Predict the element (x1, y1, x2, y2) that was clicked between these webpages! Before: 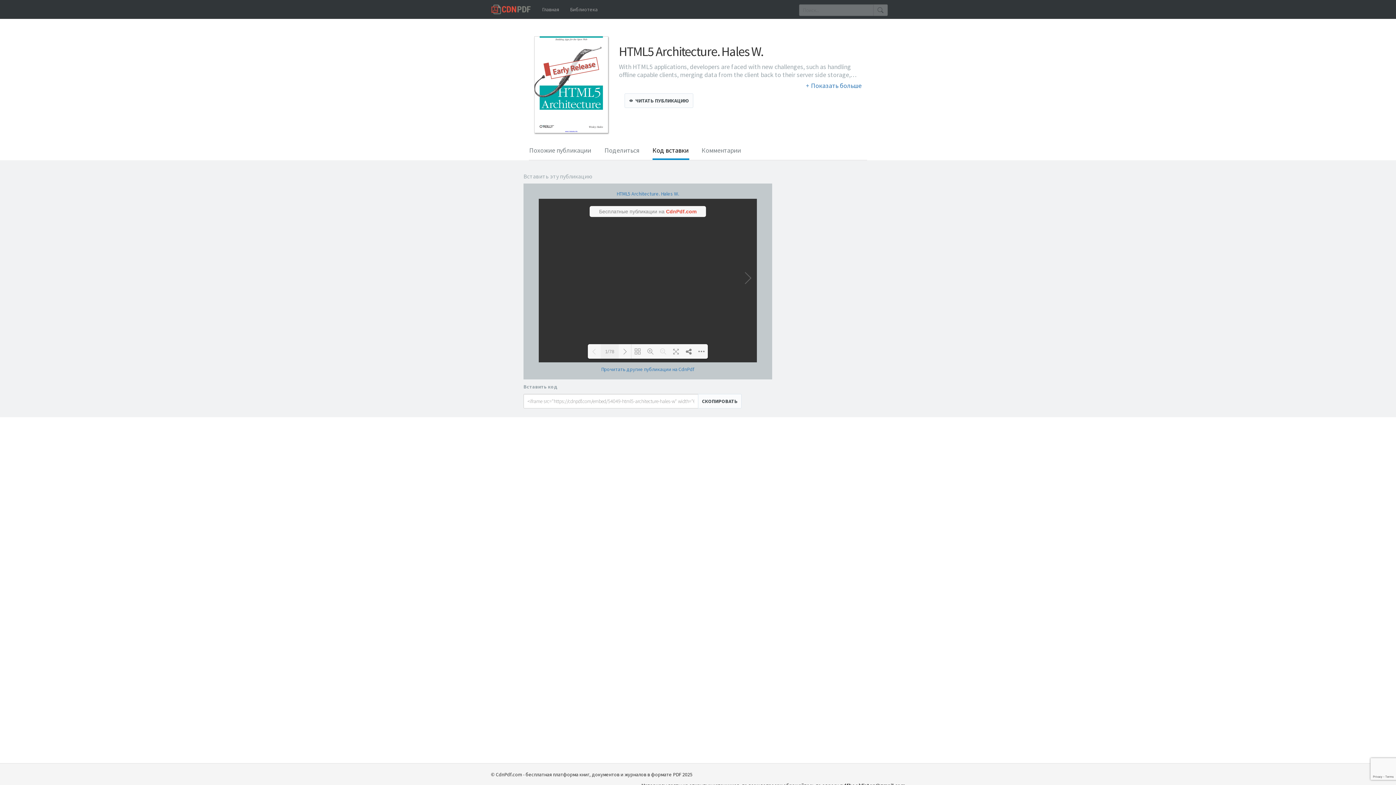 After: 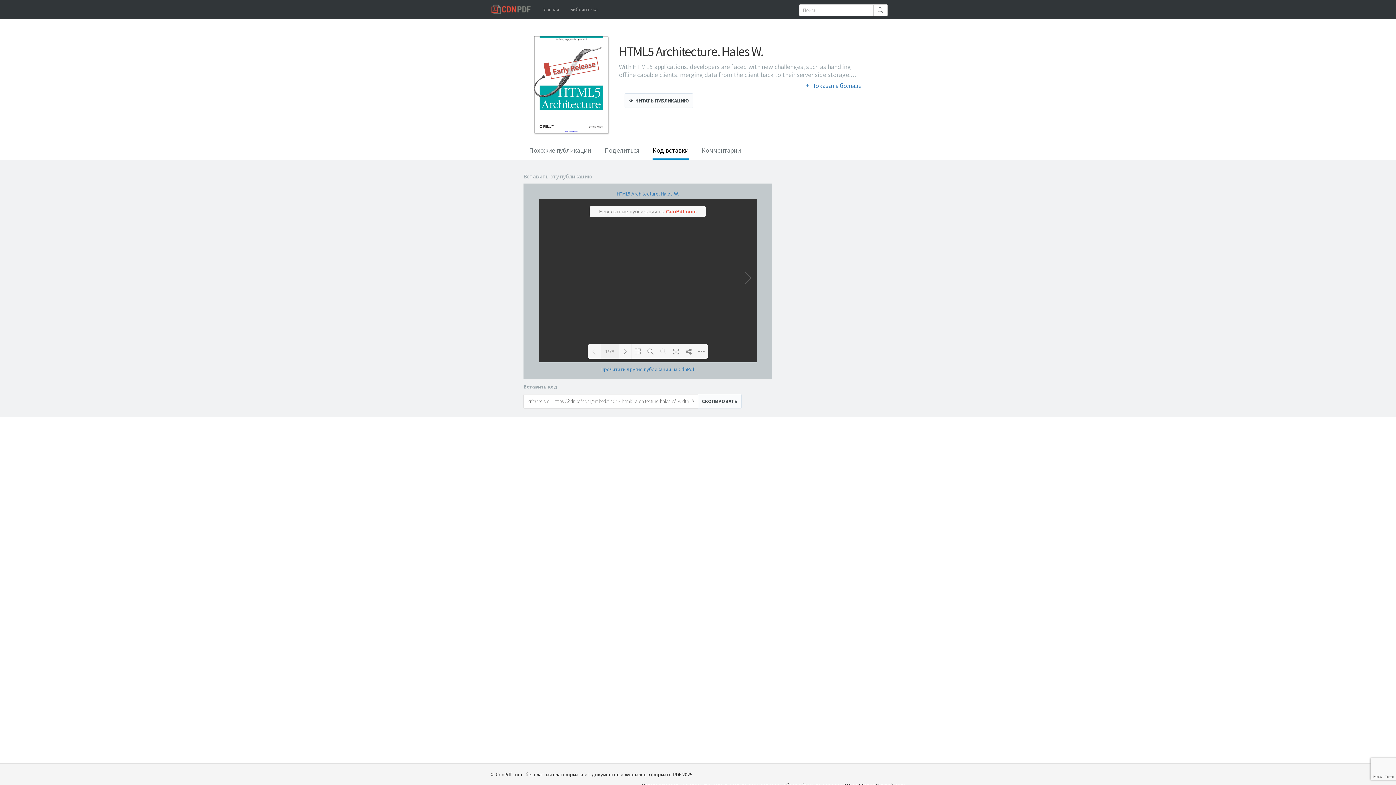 Action: bbox: (873, 4, 887, 16)